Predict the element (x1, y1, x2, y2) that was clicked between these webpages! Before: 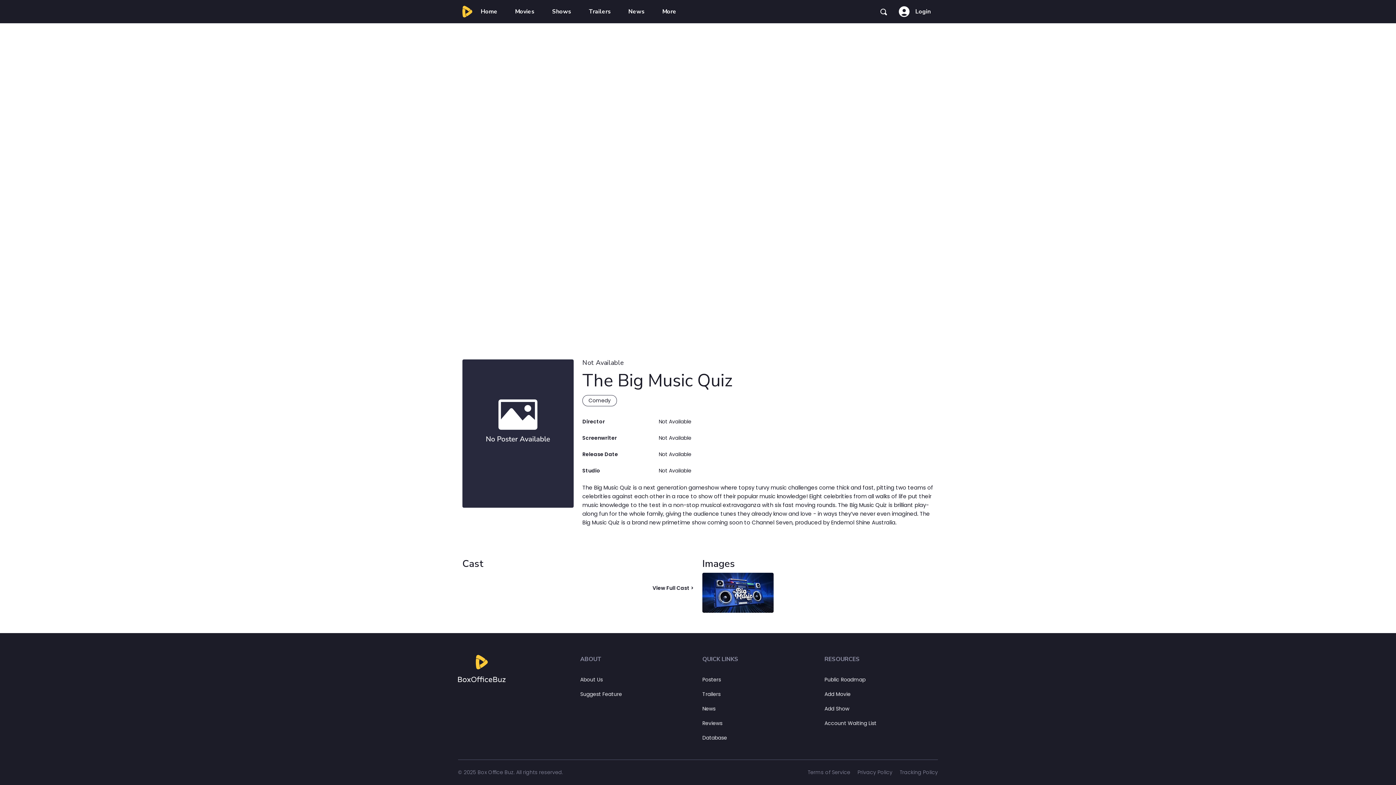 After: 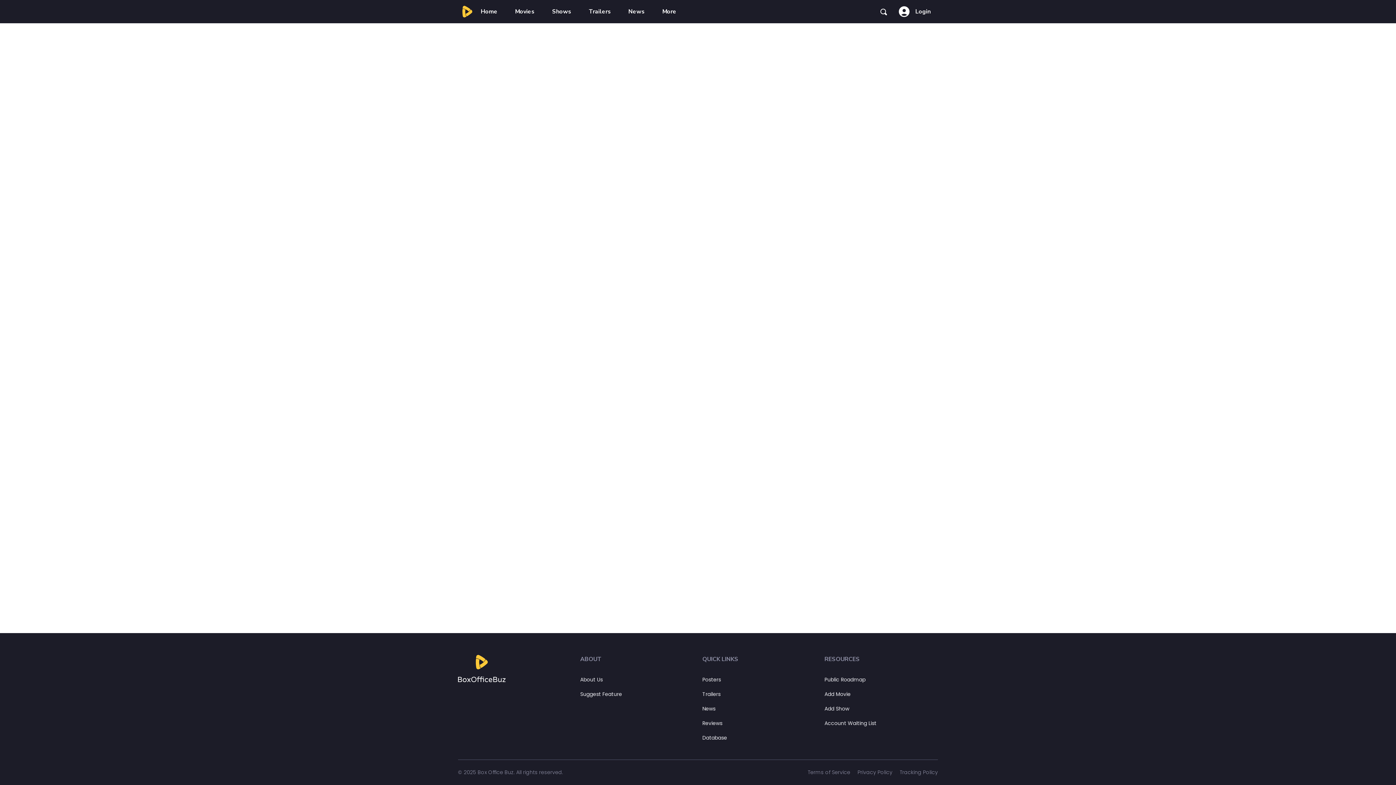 Action: bbox: (857, 769, 892, 776) label: Privacy Policy